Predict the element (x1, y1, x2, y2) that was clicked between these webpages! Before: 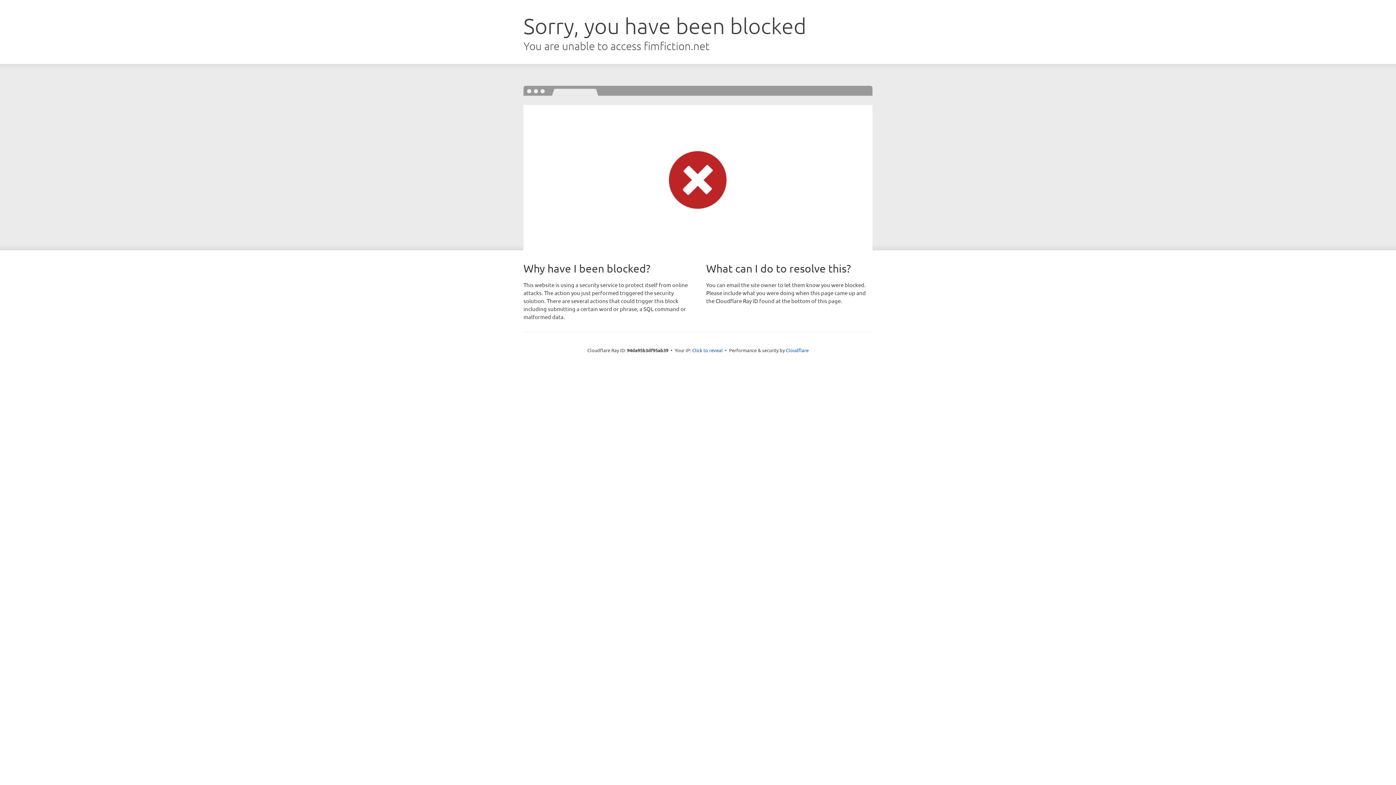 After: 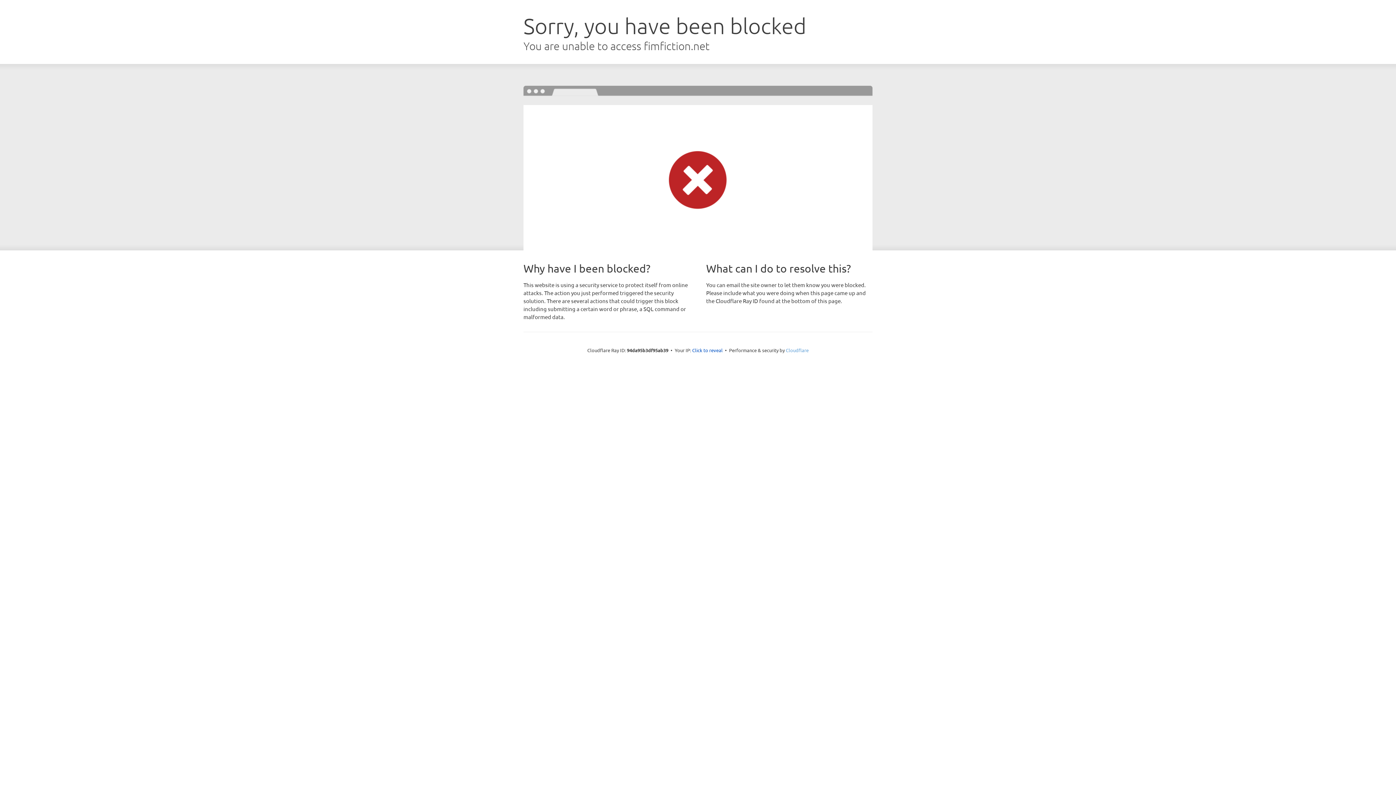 Action: label: Cloudflare bbox: (786, 347, 808, 353)